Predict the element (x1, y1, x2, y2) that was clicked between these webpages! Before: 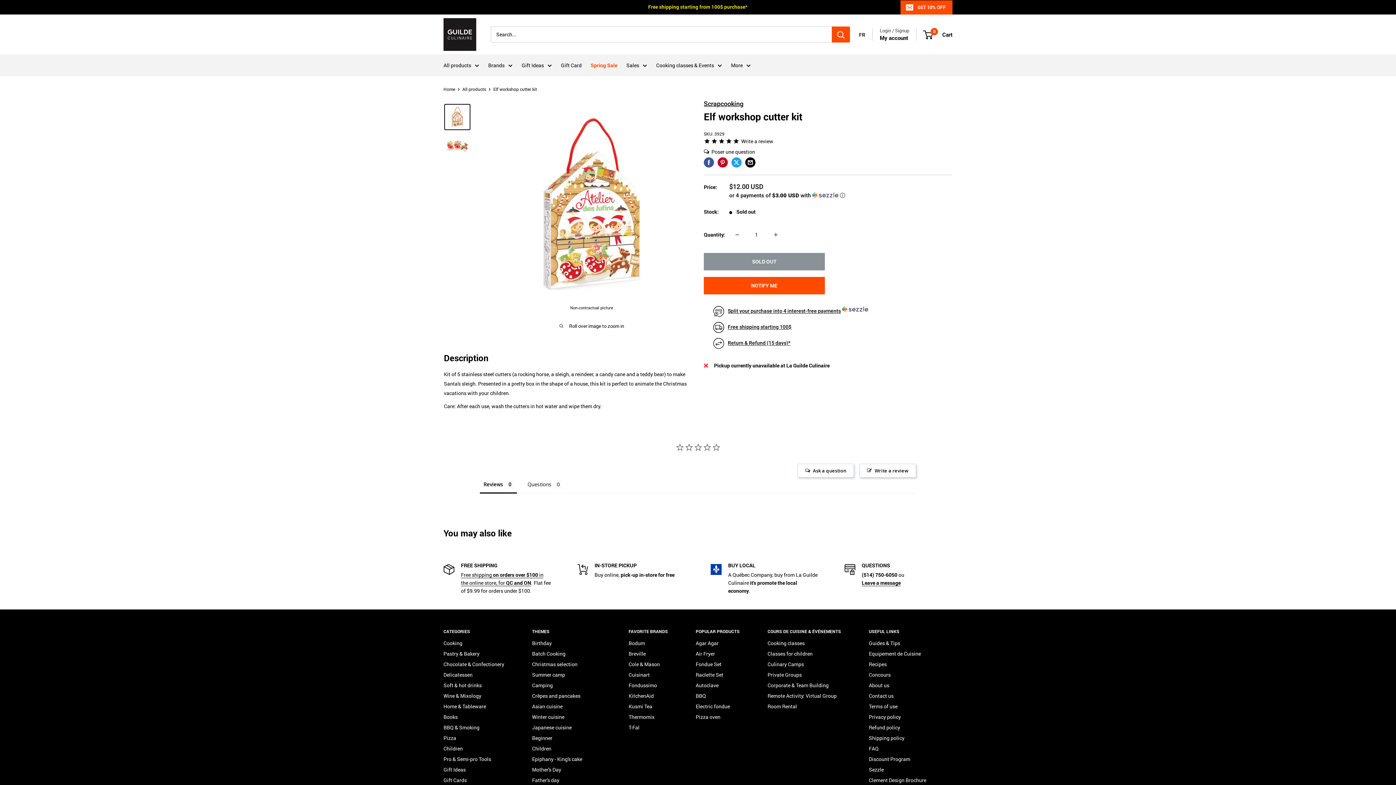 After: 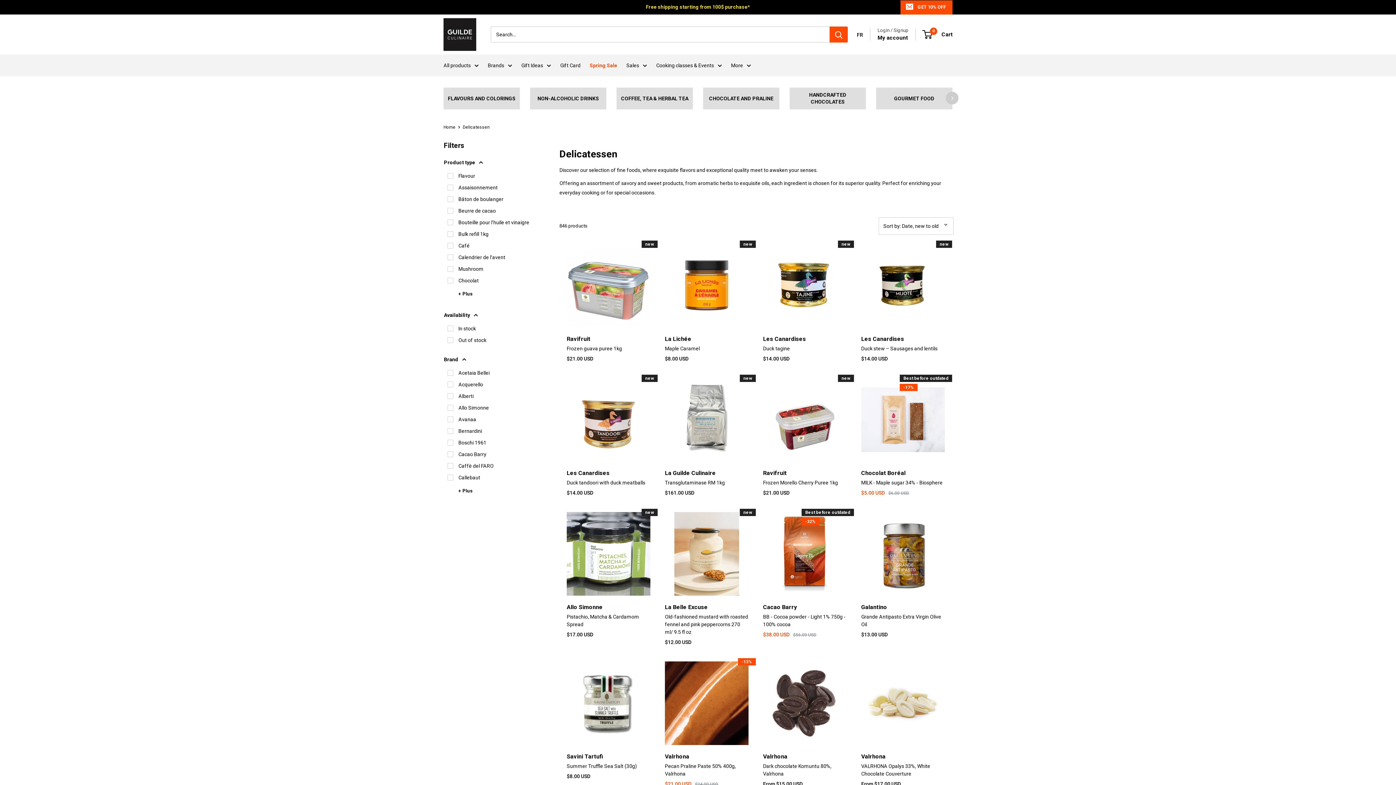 Action: bbox: (443, 587, 506, 597) label: Delicatessen